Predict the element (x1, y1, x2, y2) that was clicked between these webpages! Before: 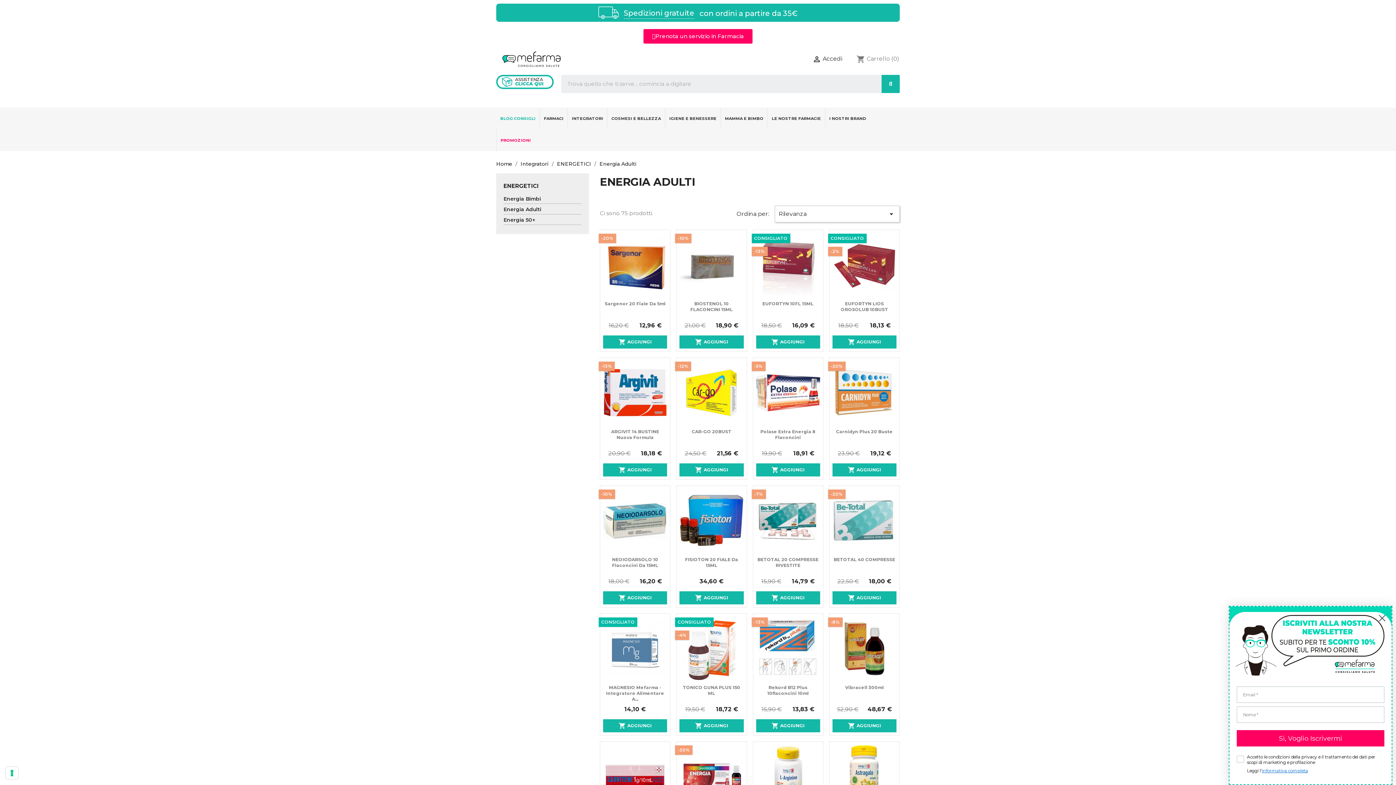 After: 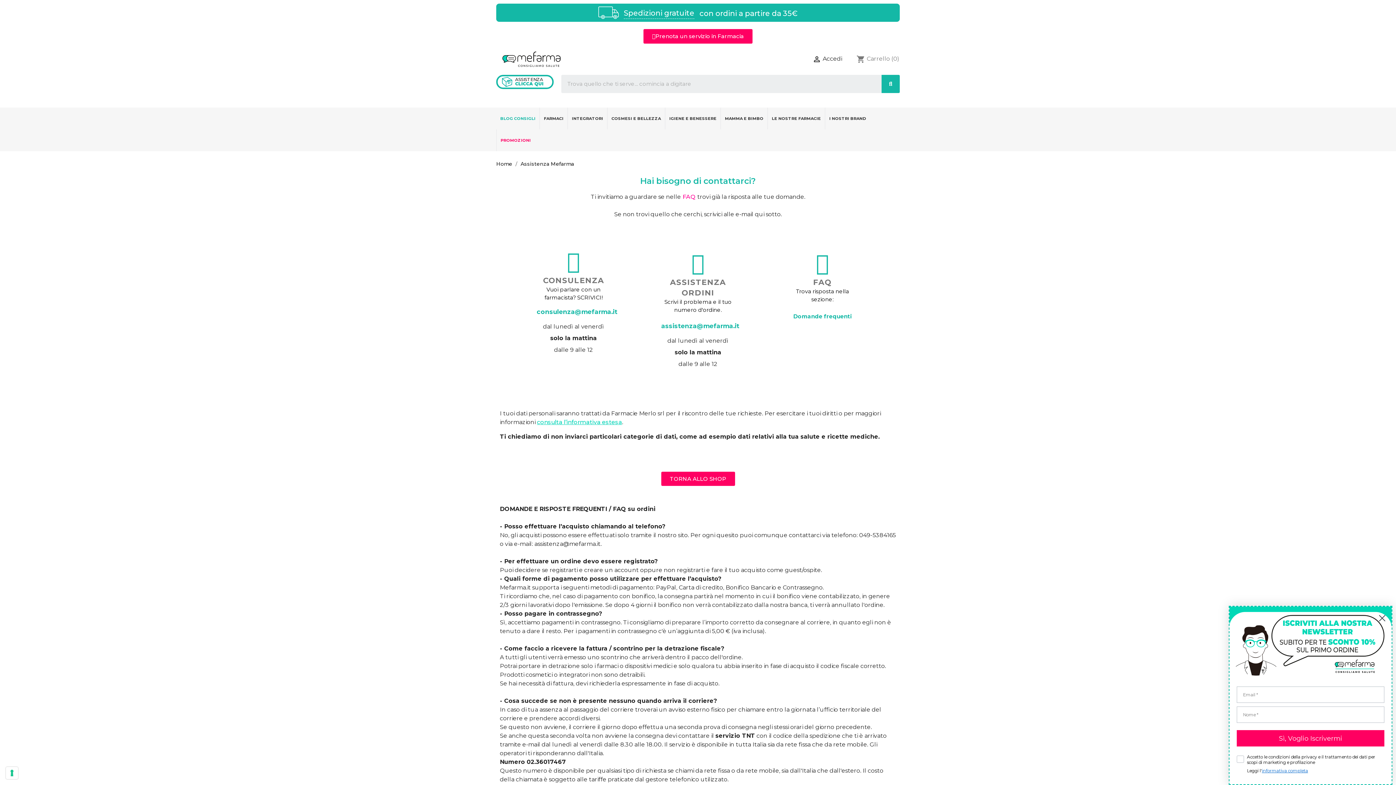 Action: bbox: (496, 74, 553, 89) label: ASSISTENZA

CLICCA QUI